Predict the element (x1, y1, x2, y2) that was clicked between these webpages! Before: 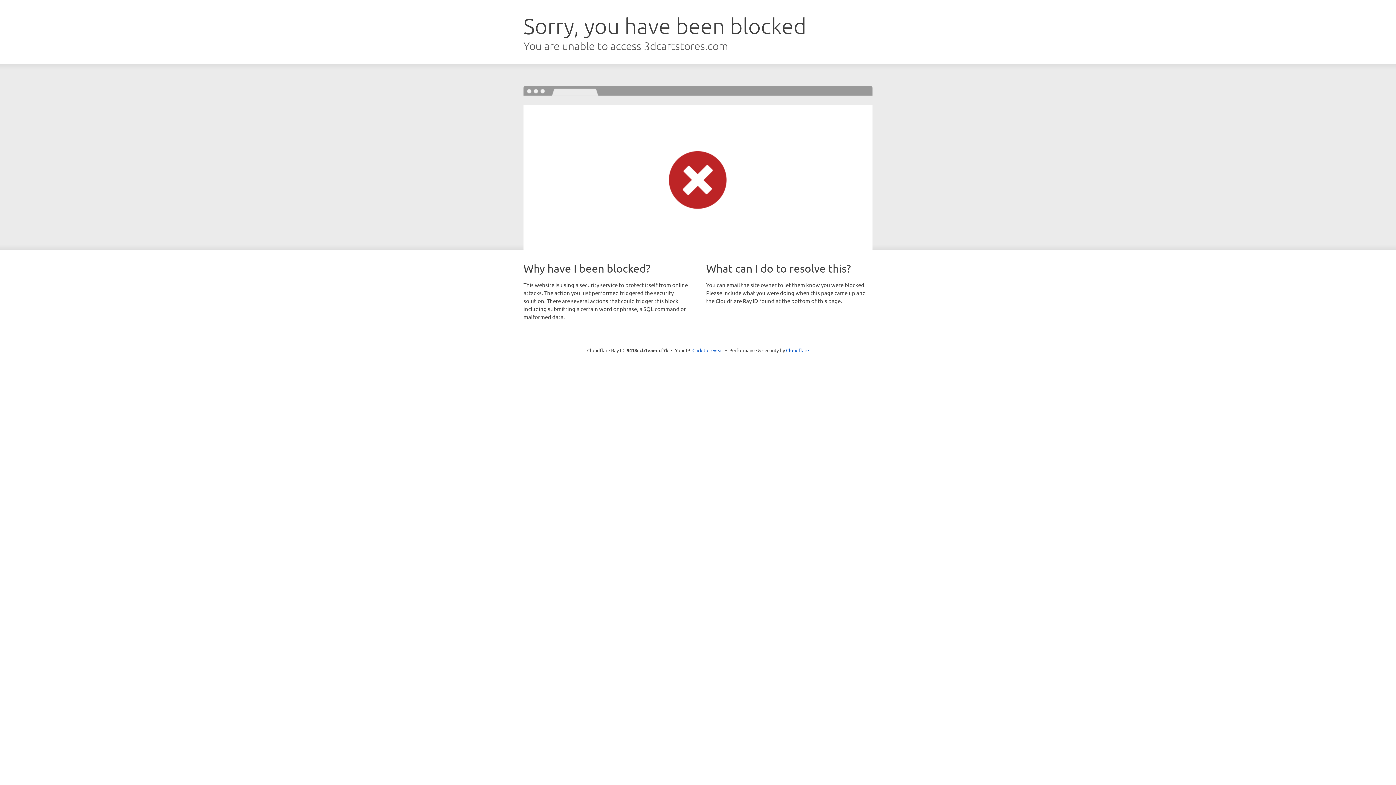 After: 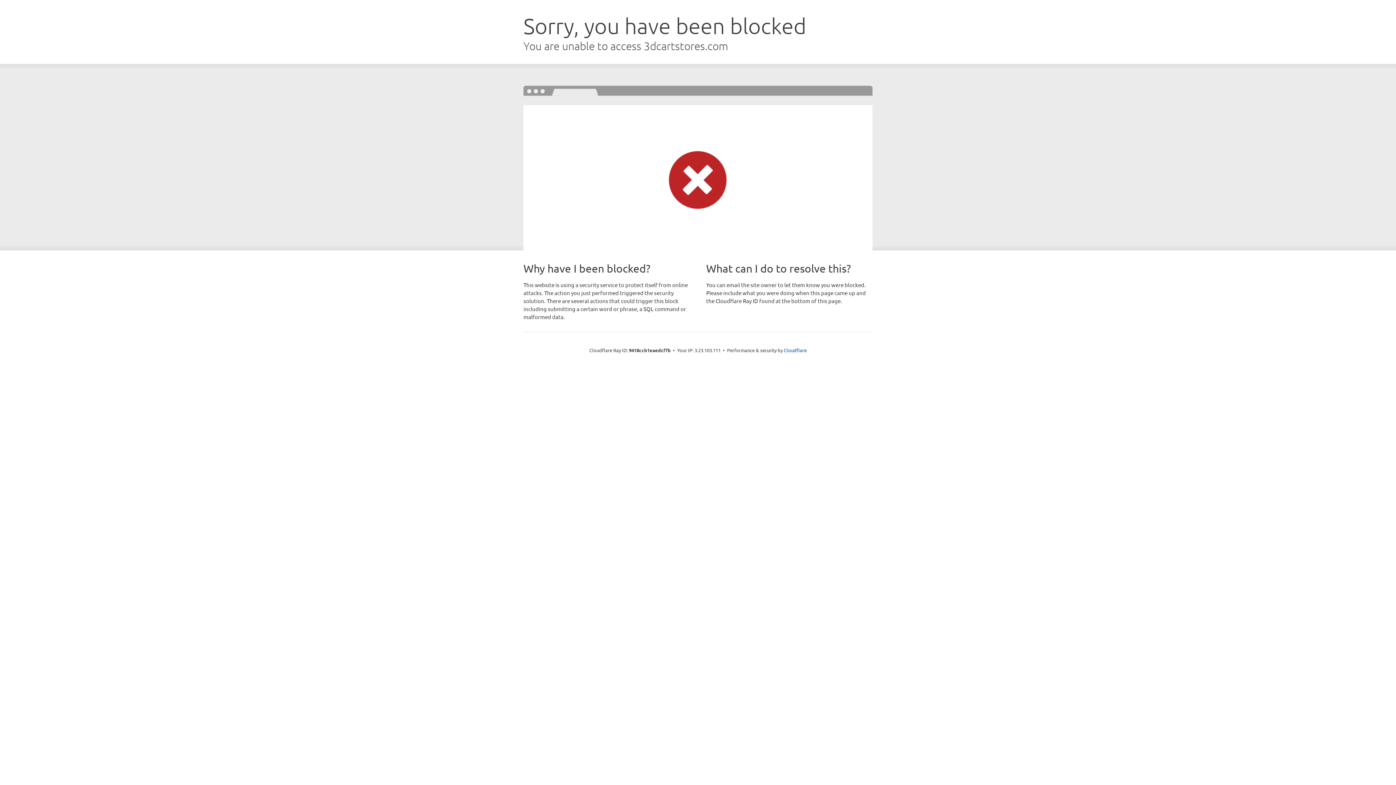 Action: bbox: (692, 346, 723, 353) label: Click to reveal